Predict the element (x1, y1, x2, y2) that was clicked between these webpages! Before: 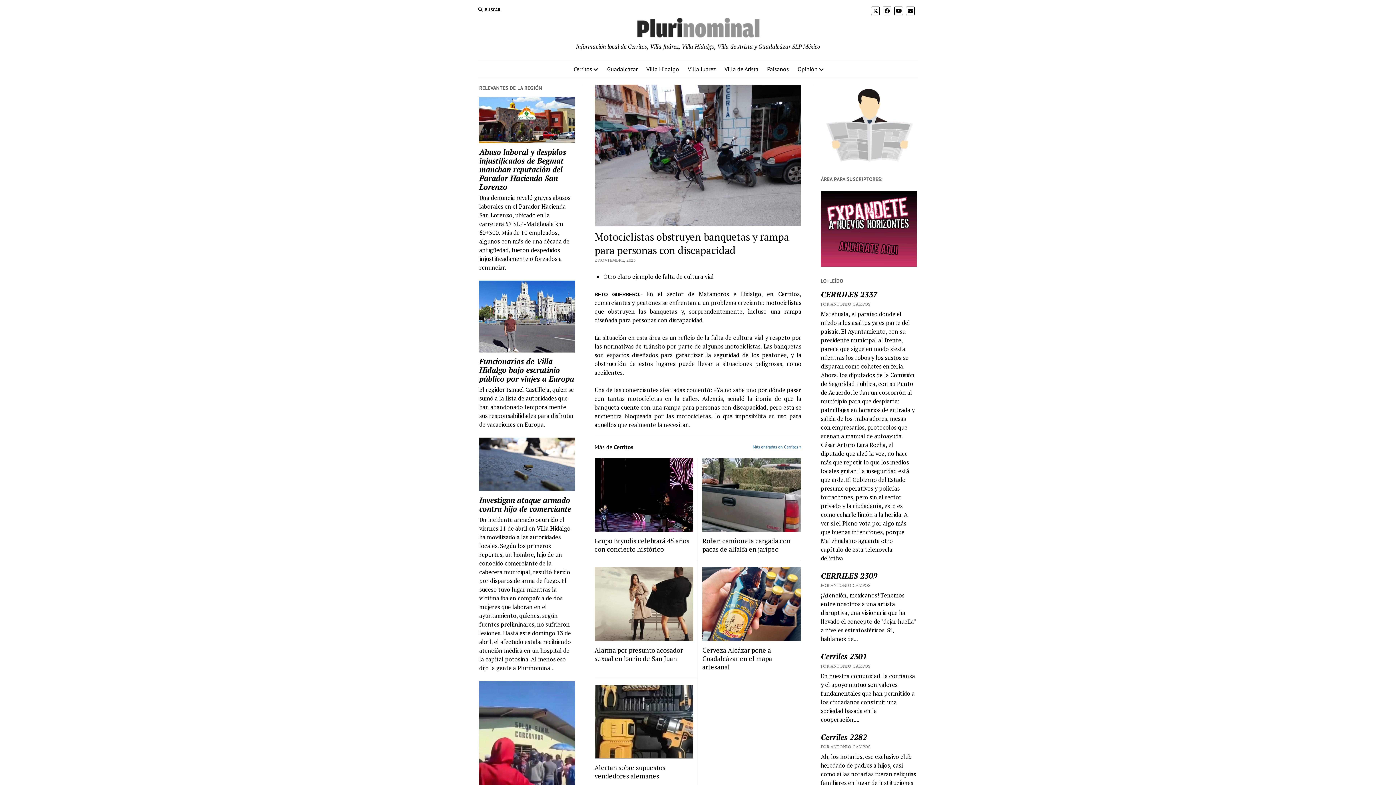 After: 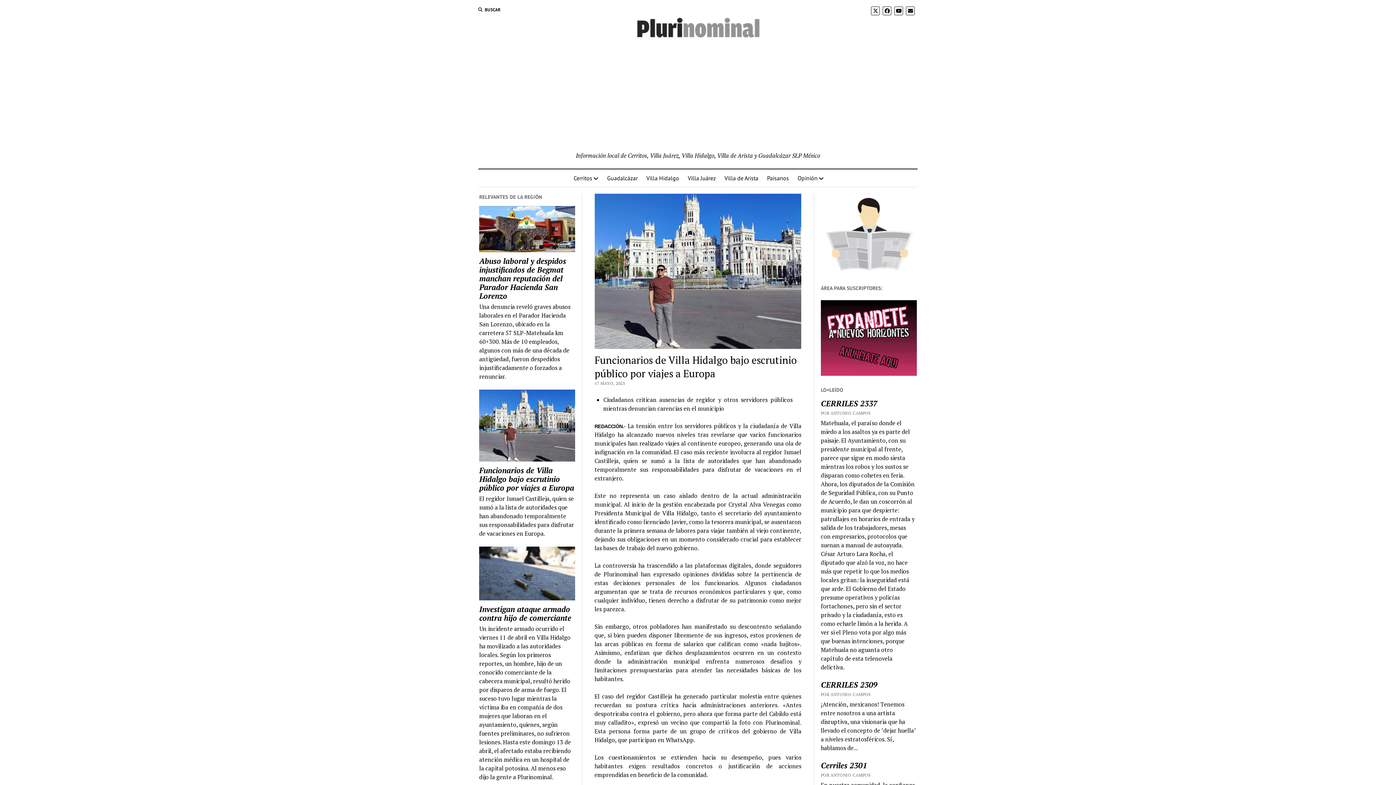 Action: bbox: (479, 357, 575, 383) label: Funcionarios de Villa Hidalgo bajo escrutinio público por viajes a Europa